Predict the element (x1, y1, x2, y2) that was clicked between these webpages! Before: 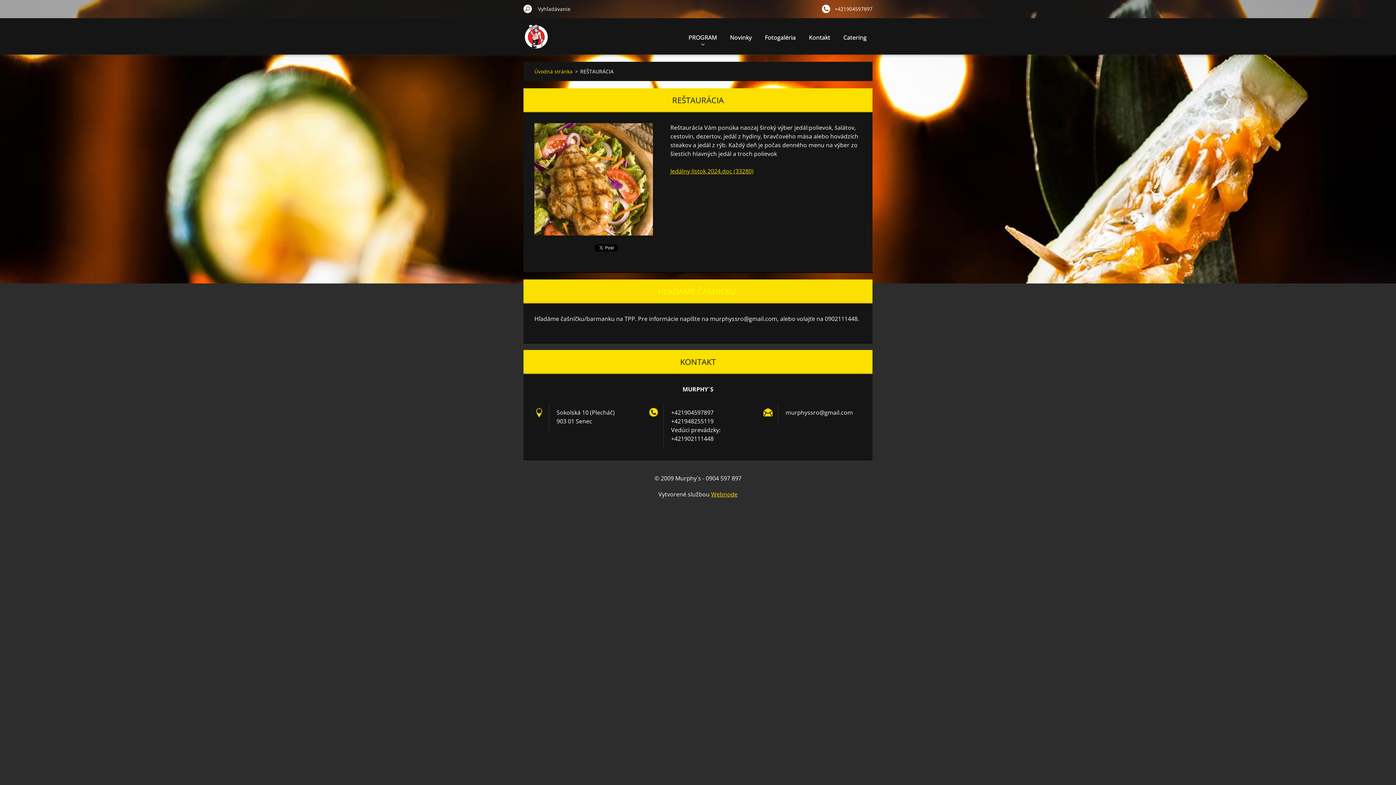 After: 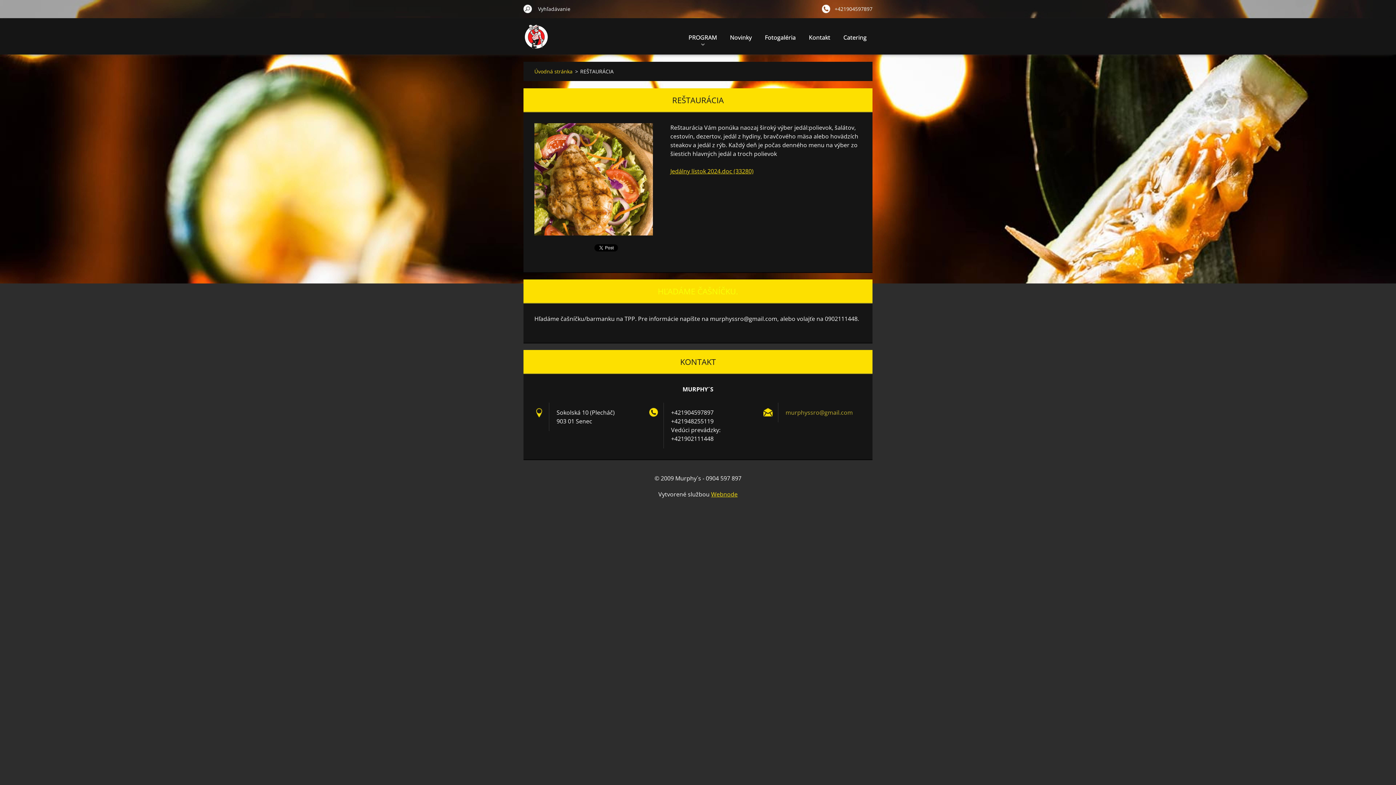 Action: bbox: (785, 408, 853, 416) label: murphyssro@gmail.com